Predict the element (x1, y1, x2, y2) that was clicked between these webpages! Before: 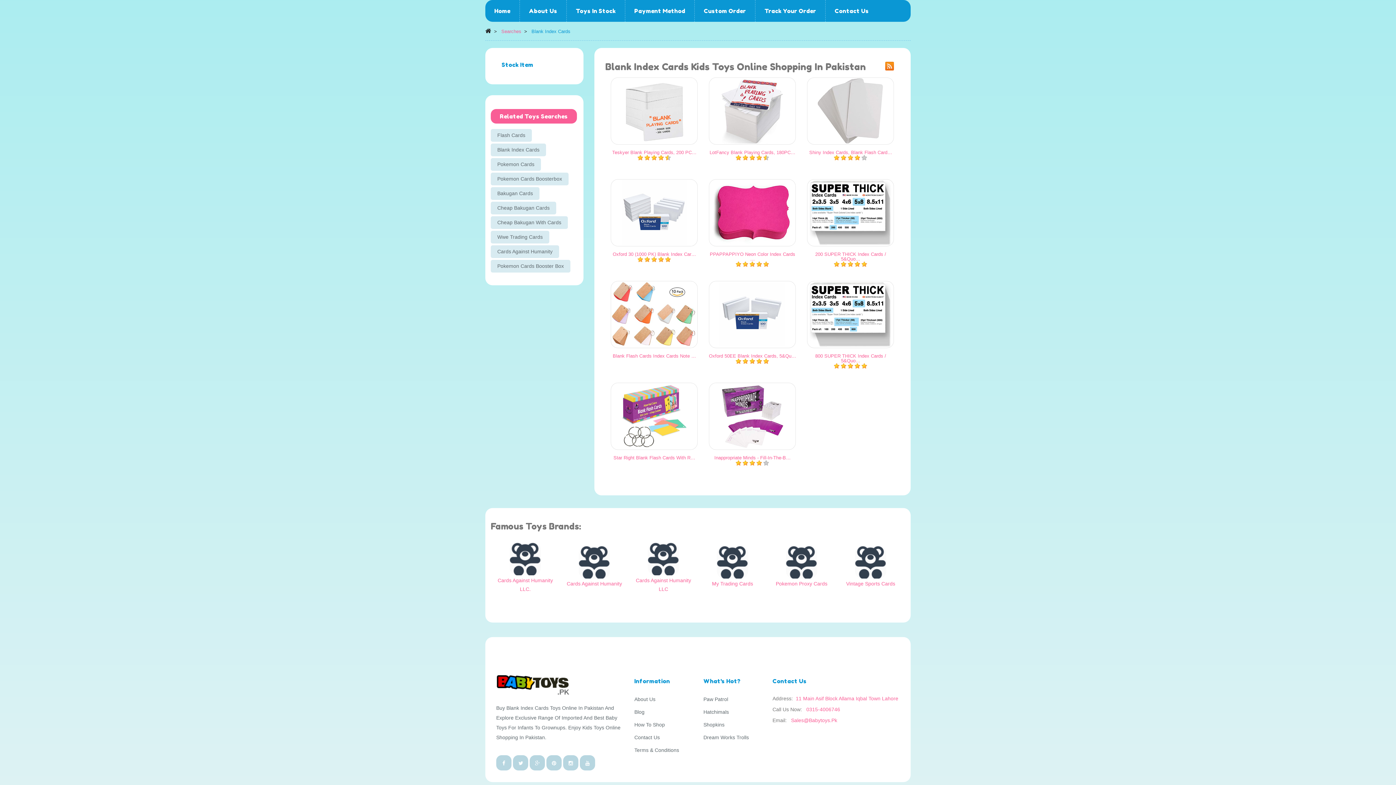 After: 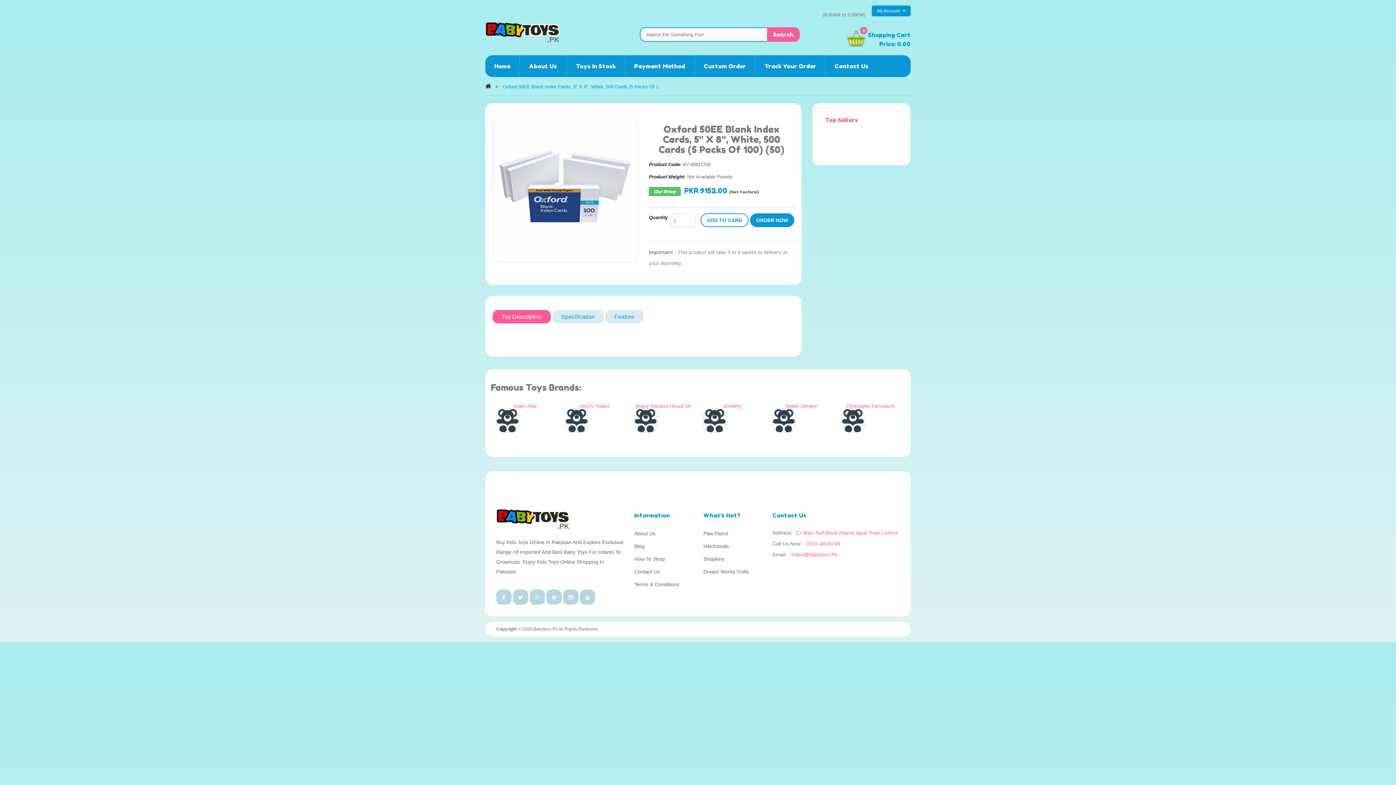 Action: label: Oxford 50EE Blank Index Cards, 5&Qu… bbox: (709, 353, 796, 358)